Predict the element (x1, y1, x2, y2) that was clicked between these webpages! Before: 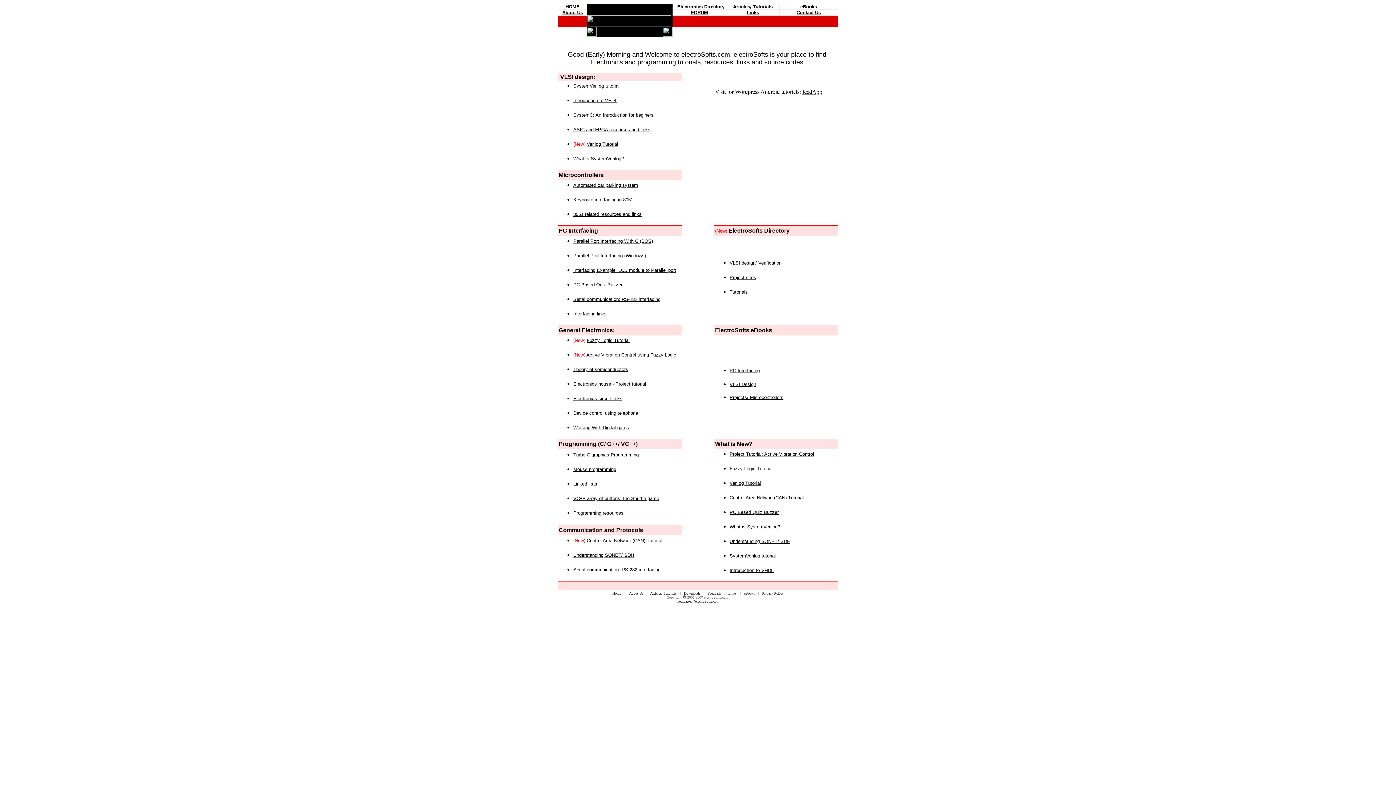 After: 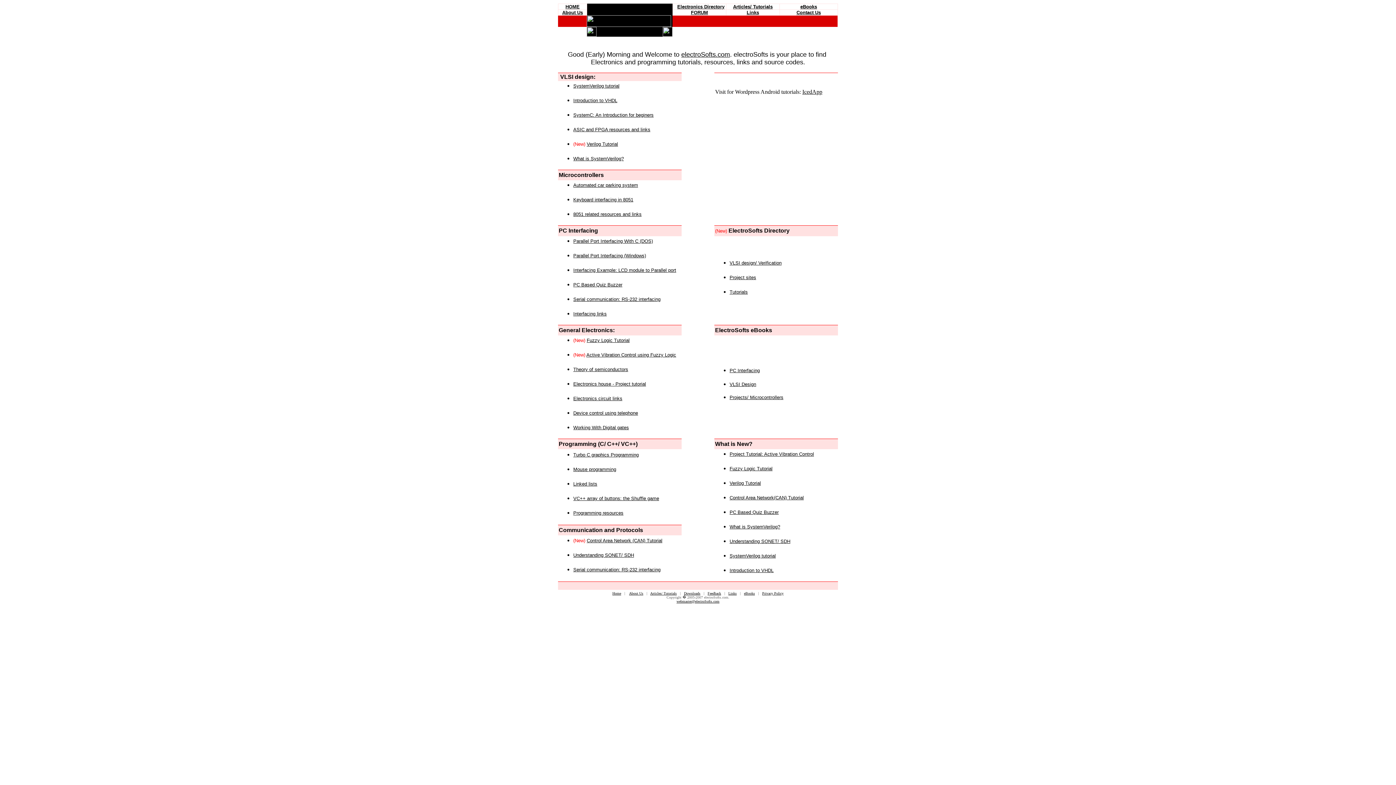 Action: bbox: (573, 253, 646, 258) label: Parallel Port Interfacing (Windows)